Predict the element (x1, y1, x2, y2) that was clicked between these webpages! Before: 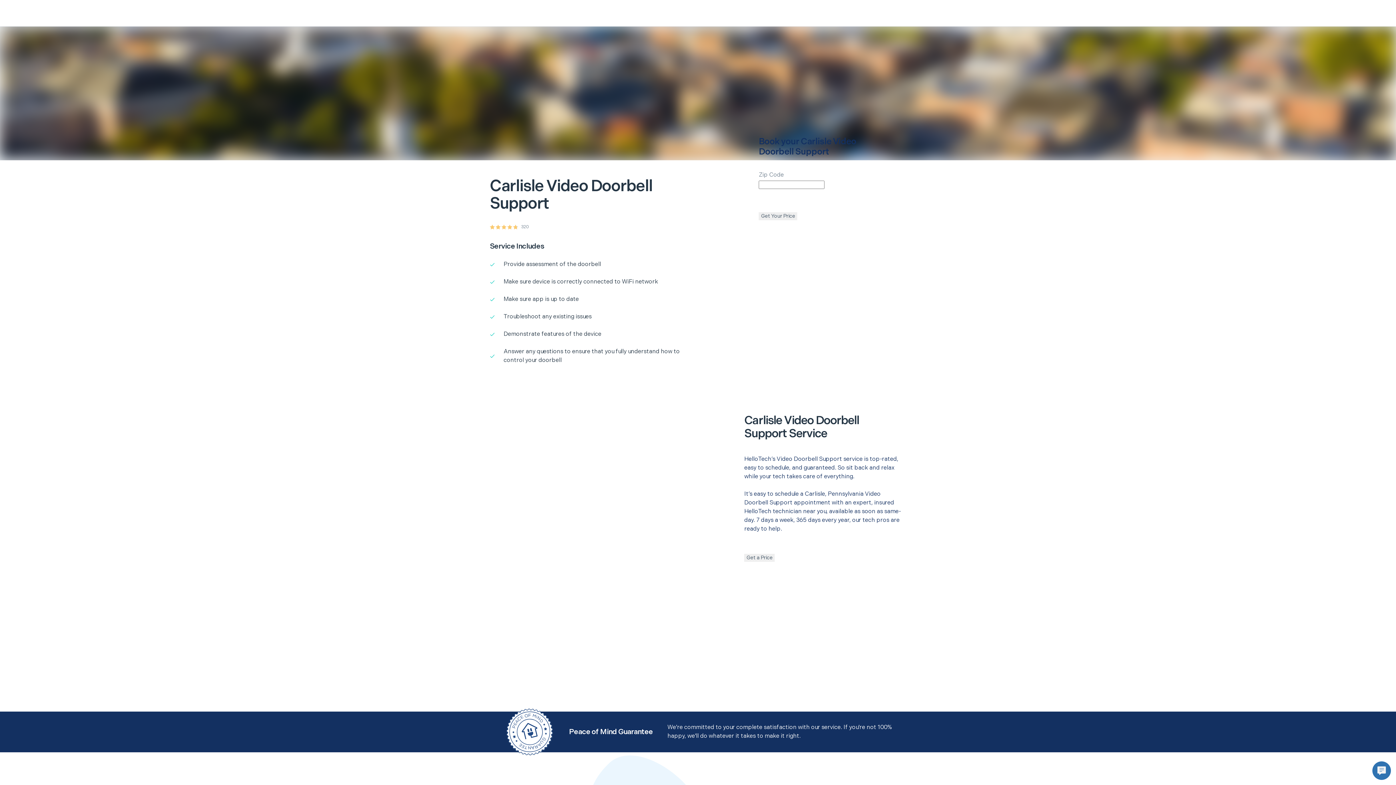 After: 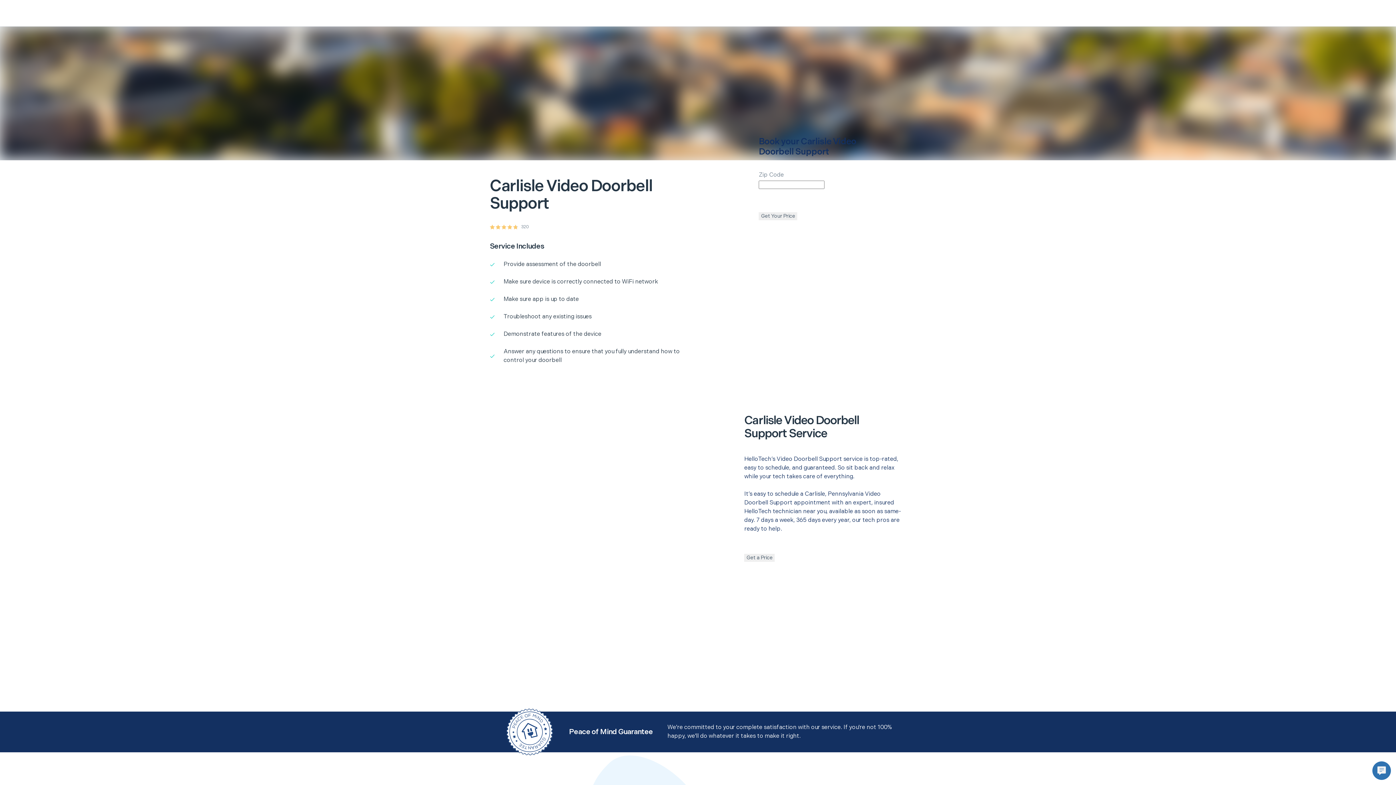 Action: bbox: (759, 212, 797, 220) label: Get Your Price